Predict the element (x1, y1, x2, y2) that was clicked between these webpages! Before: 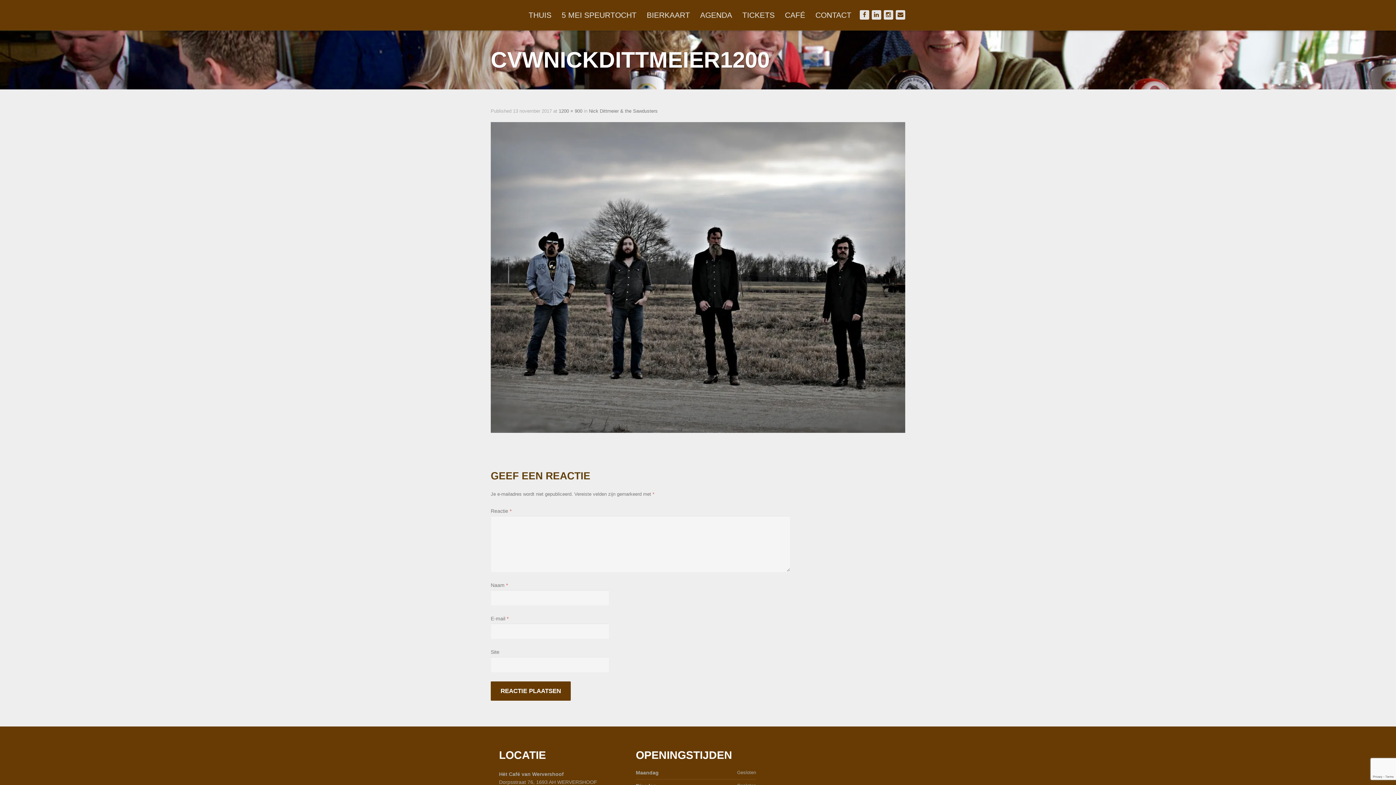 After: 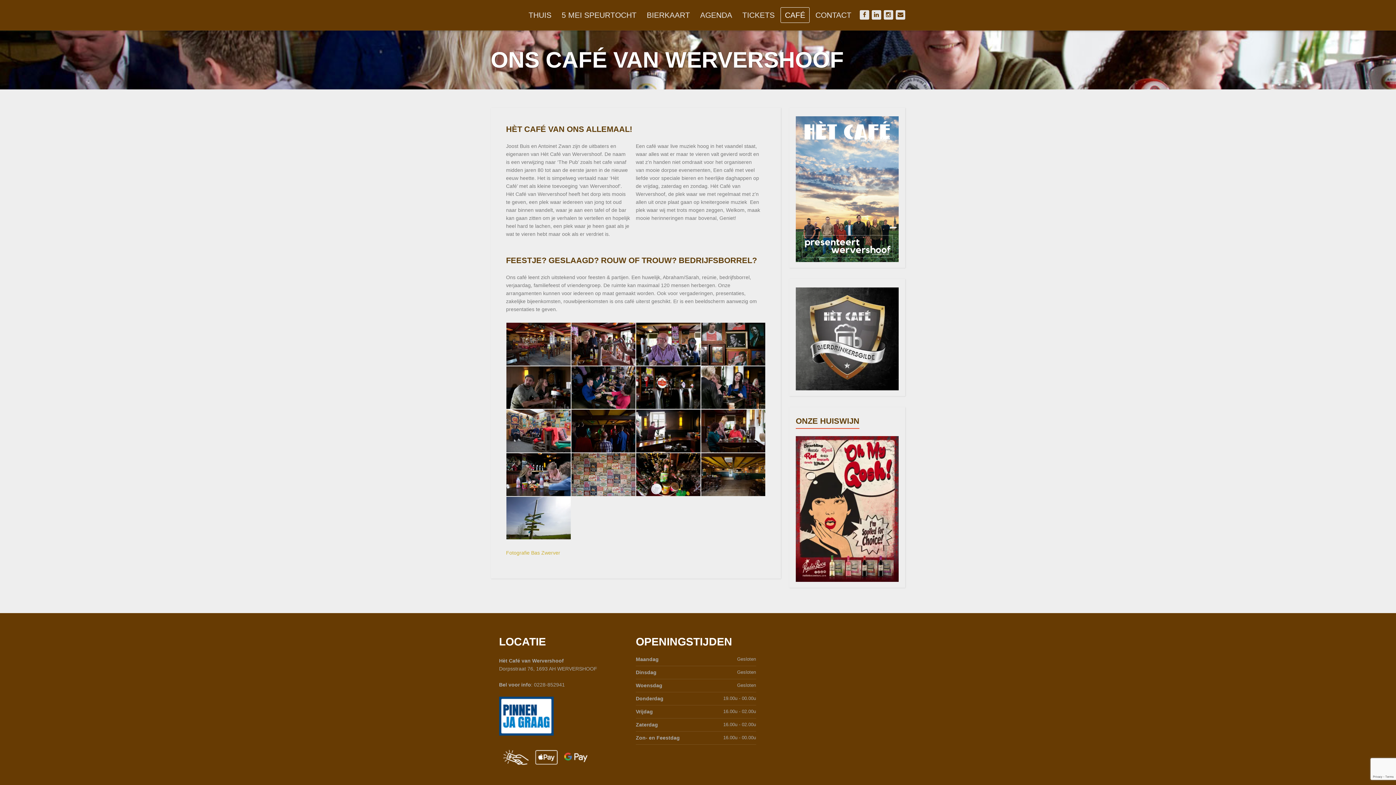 Action: bbox: (780, 7, 809, 22) label: CAFÉ